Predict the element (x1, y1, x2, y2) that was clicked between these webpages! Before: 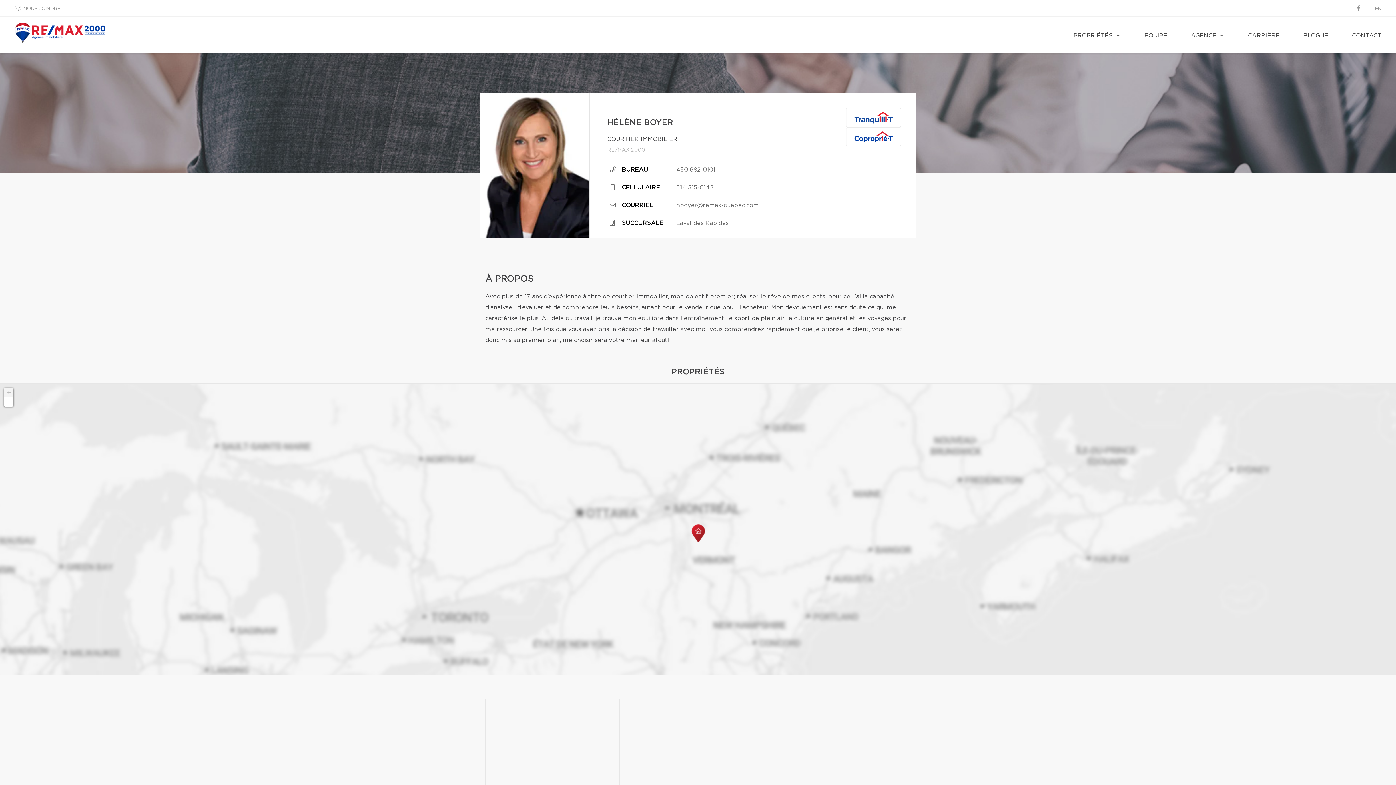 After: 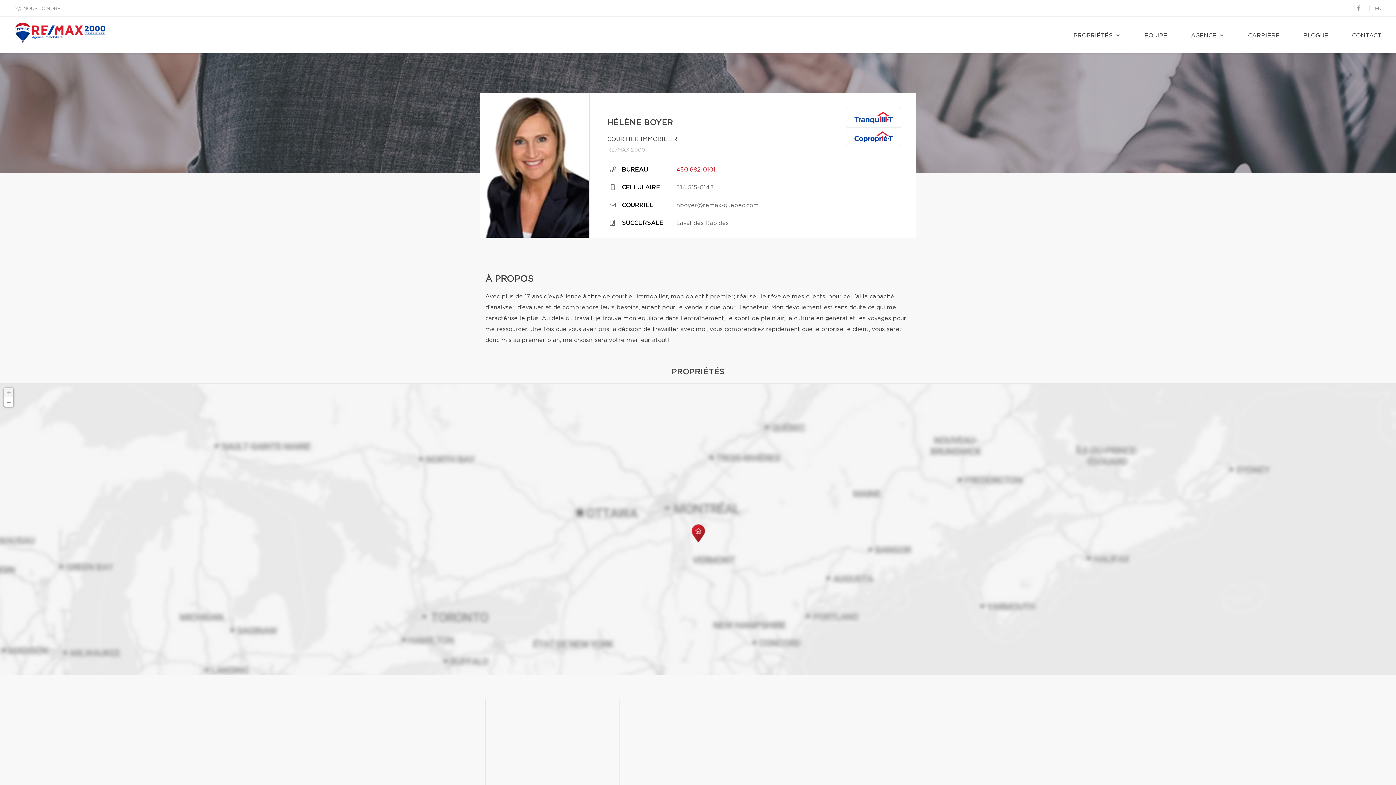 Action: bbox: (676, 166, 715, 172) label: 450 682-0101